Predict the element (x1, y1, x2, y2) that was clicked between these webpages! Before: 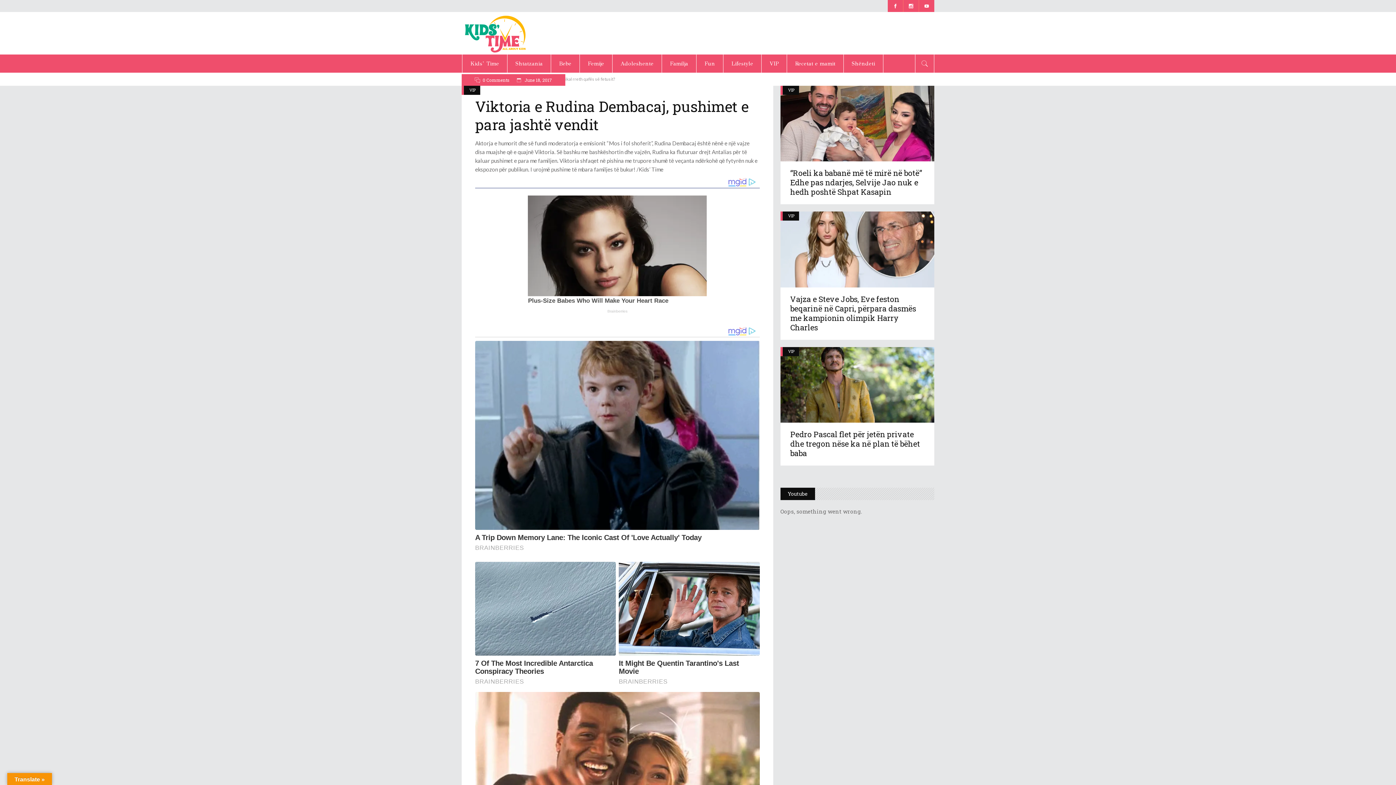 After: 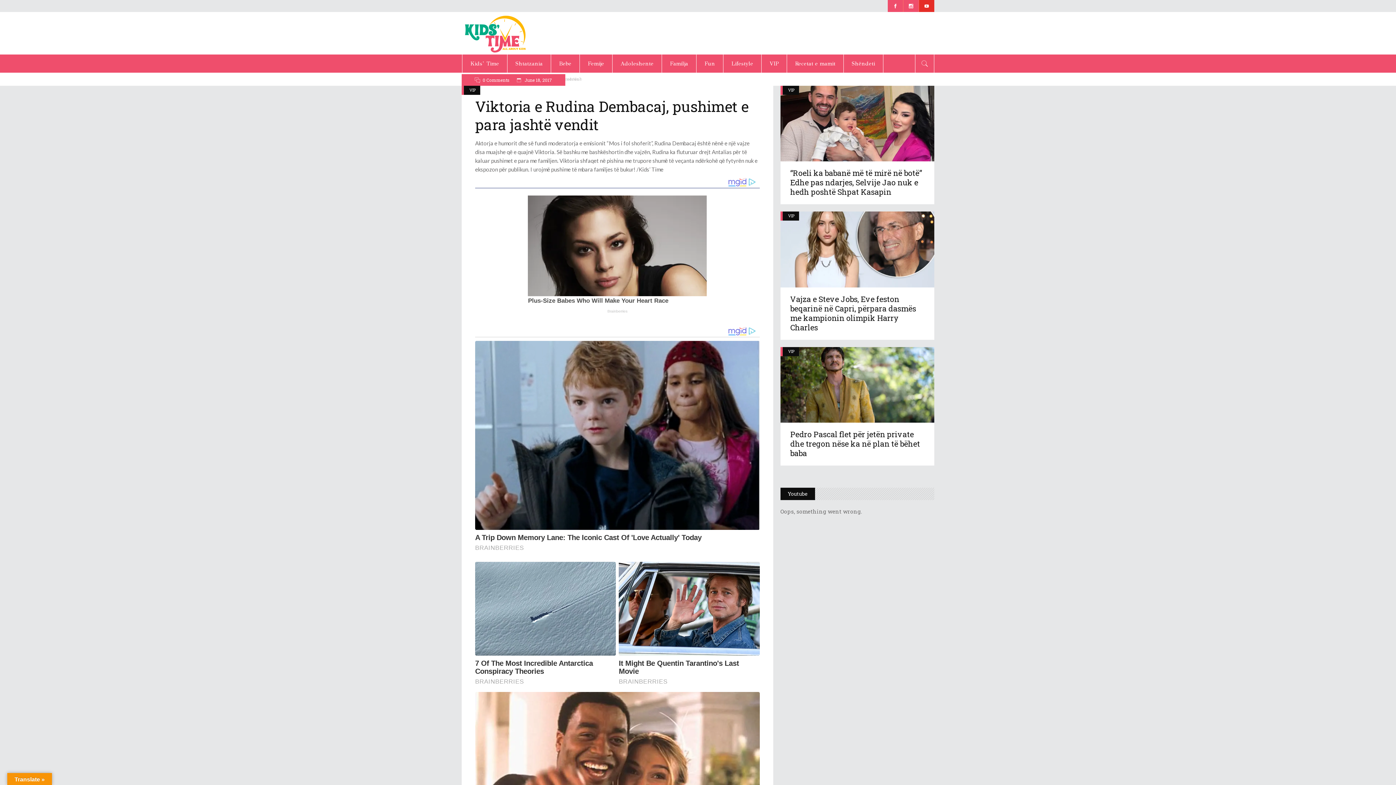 Action: bbox: (919, 0, 934, 12)